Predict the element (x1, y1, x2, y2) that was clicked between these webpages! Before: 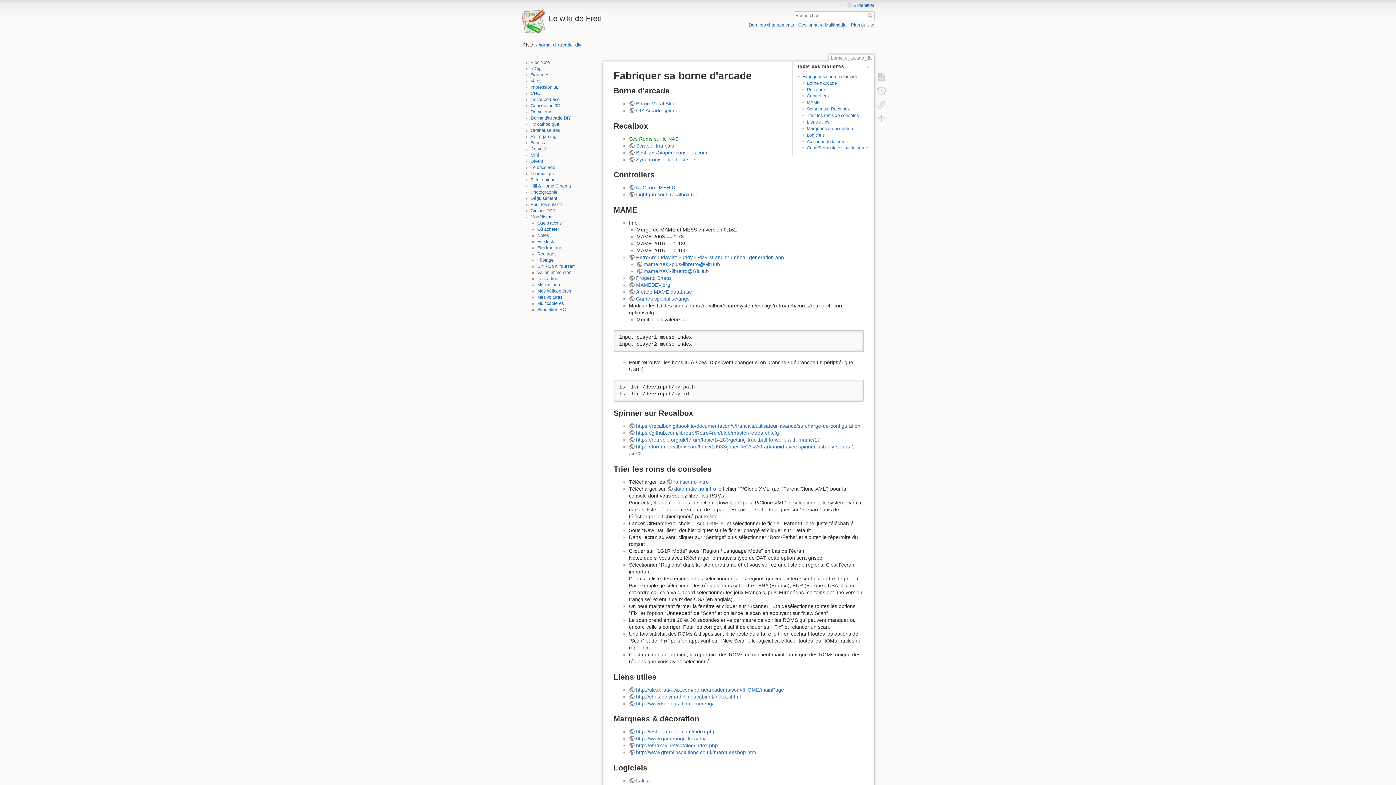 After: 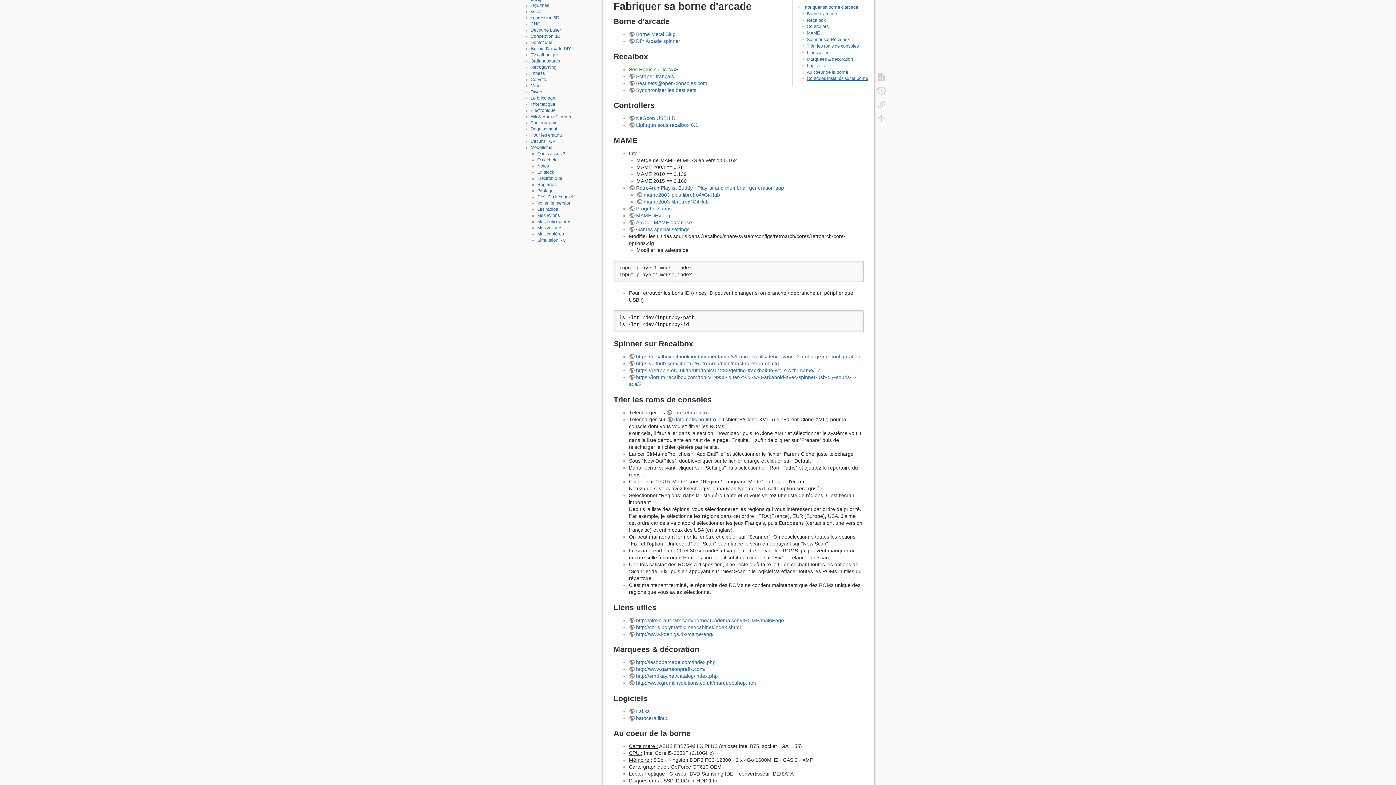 Action: bbox: (802, 74, 858, 79) label: Fabriquer sa borne d'arcade